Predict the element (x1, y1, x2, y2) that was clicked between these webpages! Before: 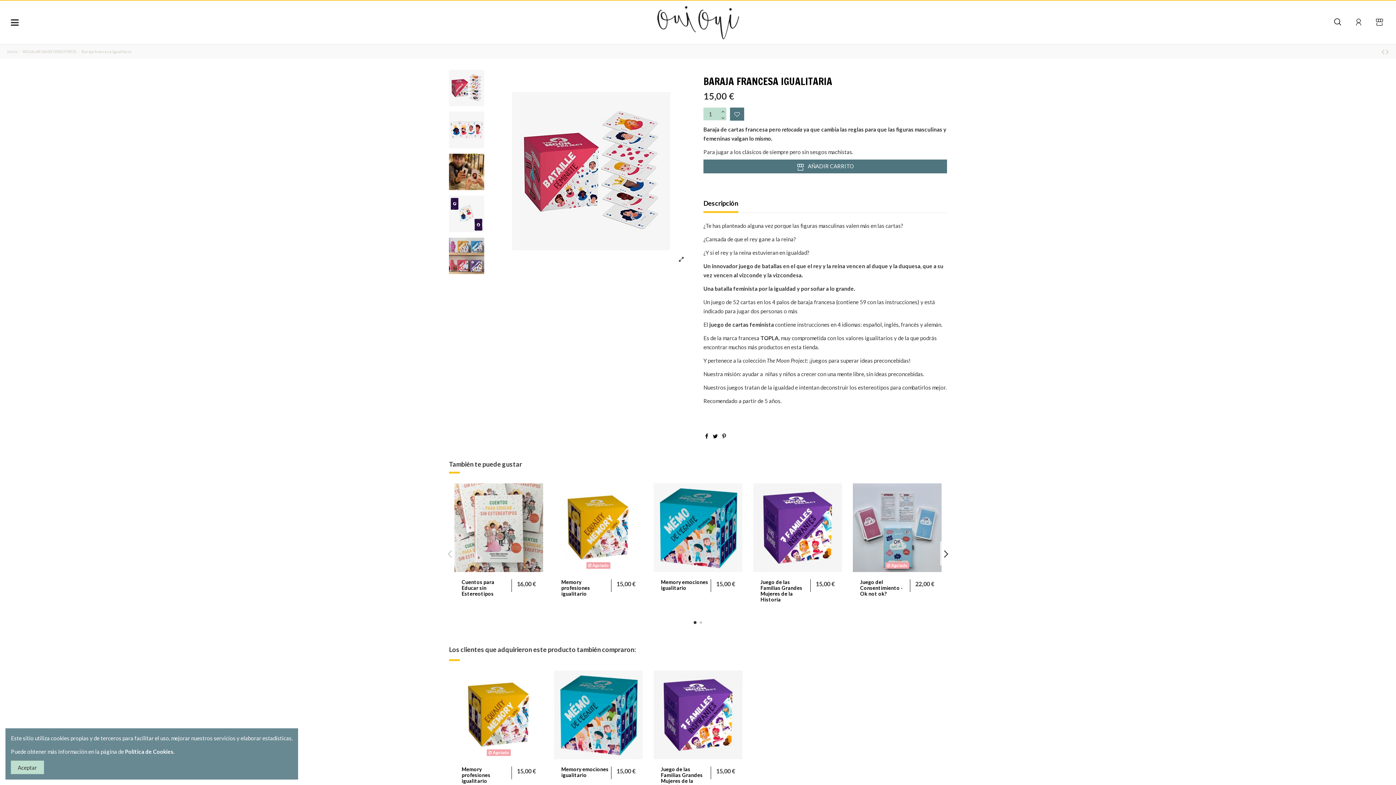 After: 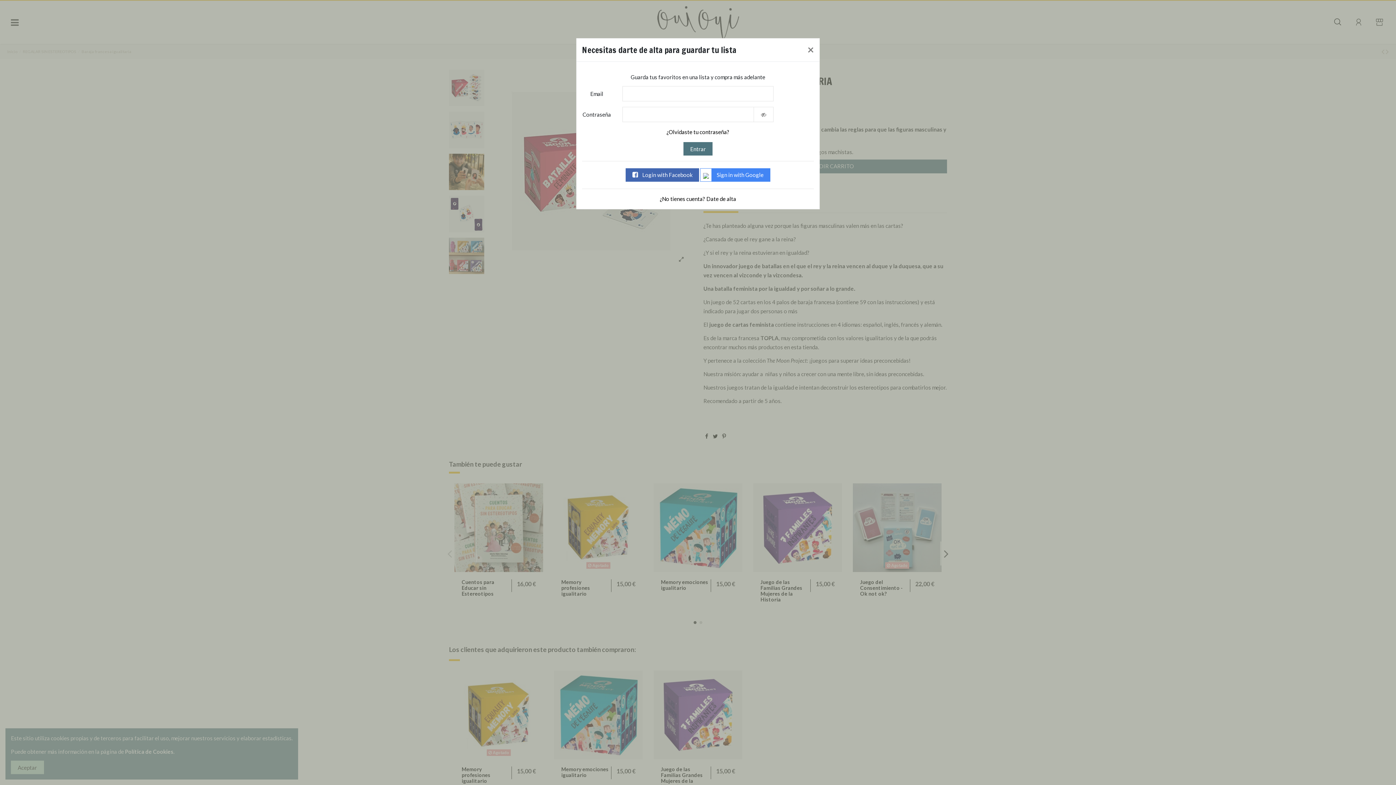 Action: bbox: (786, 564, 797, 575)